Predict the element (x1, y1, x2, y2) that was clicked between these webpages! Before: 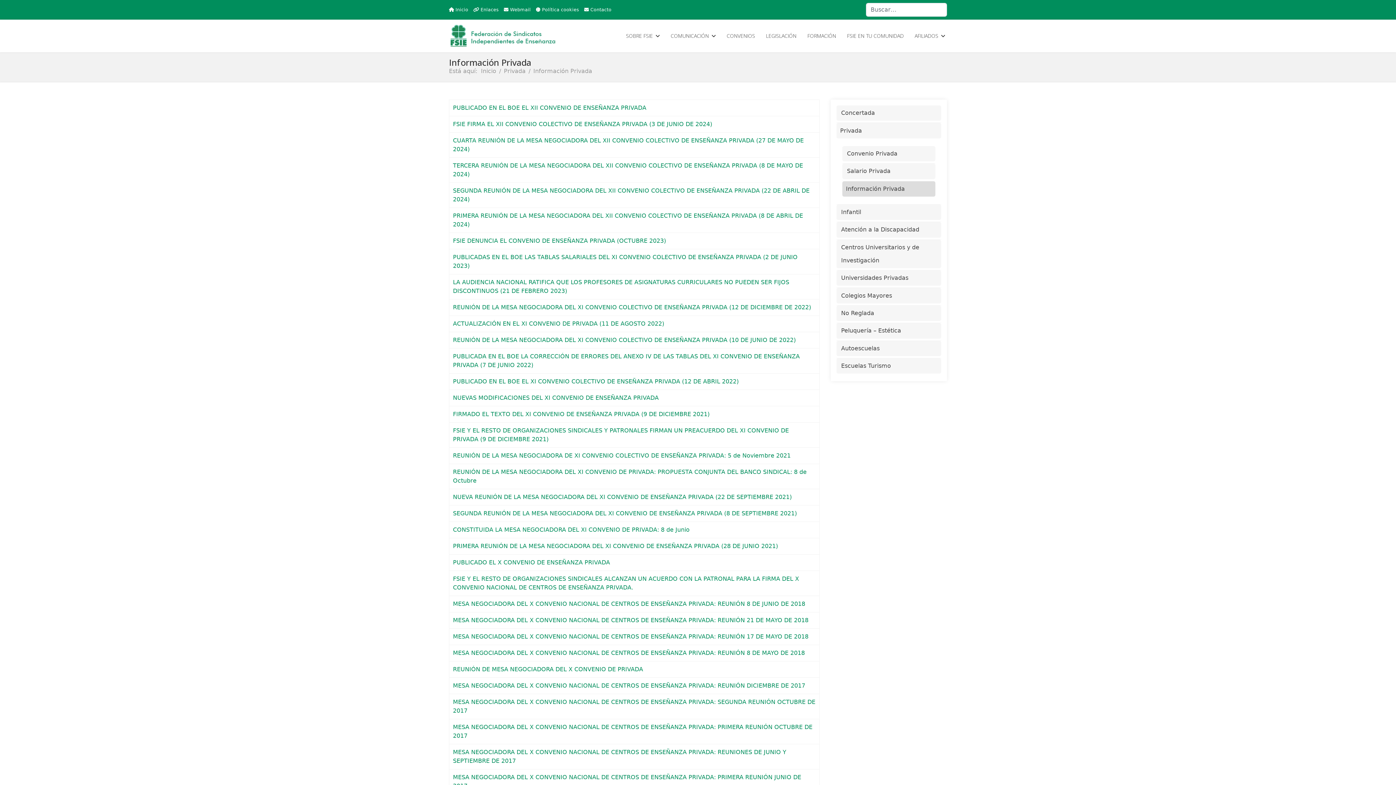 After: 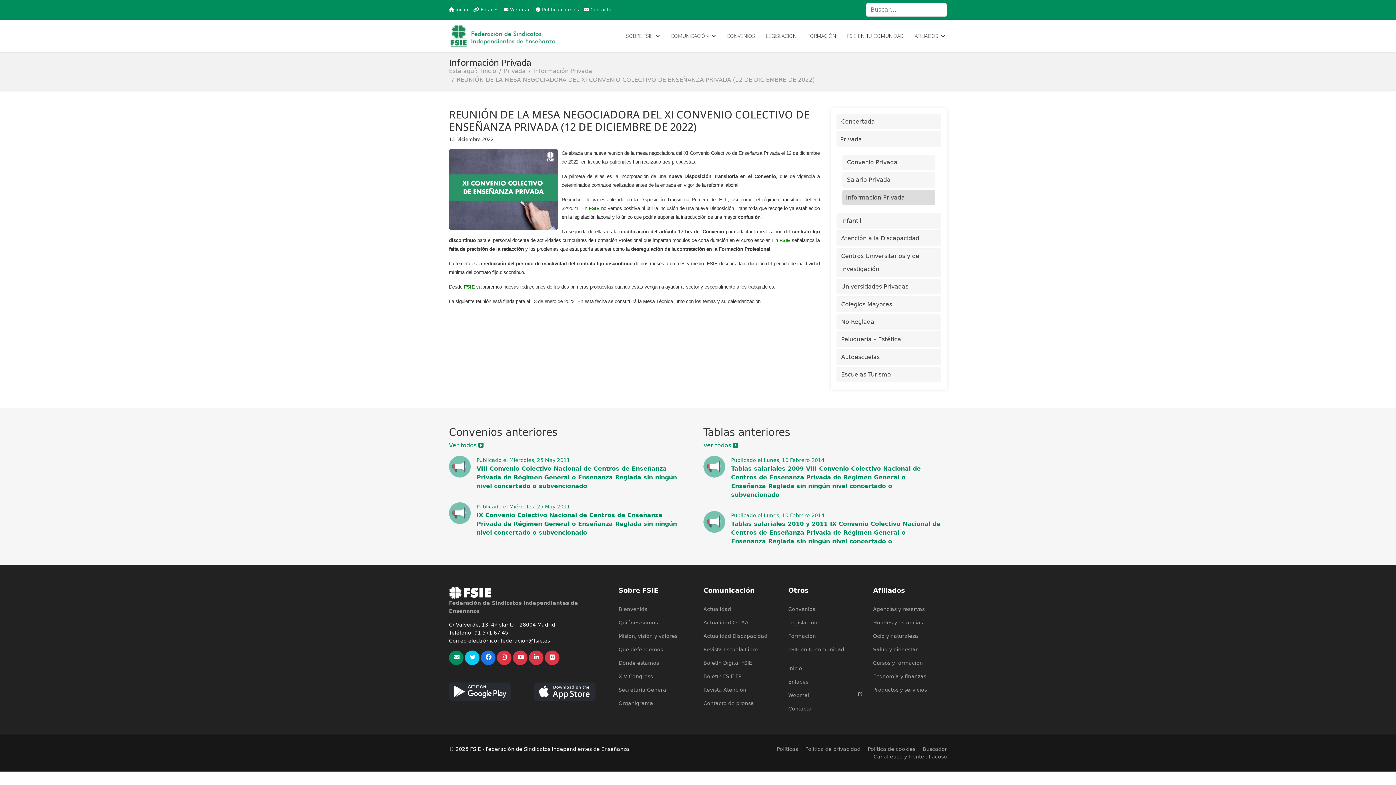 Action: label: REUNIÓN DE LA MESA NEGOCIADORA DEL XI CONVENIO COLECTIVO DE ENSEÑANZA PRIVADA (12 DE DICIEMBRE DE 2022) bbox: (453, 304, 811, 310)